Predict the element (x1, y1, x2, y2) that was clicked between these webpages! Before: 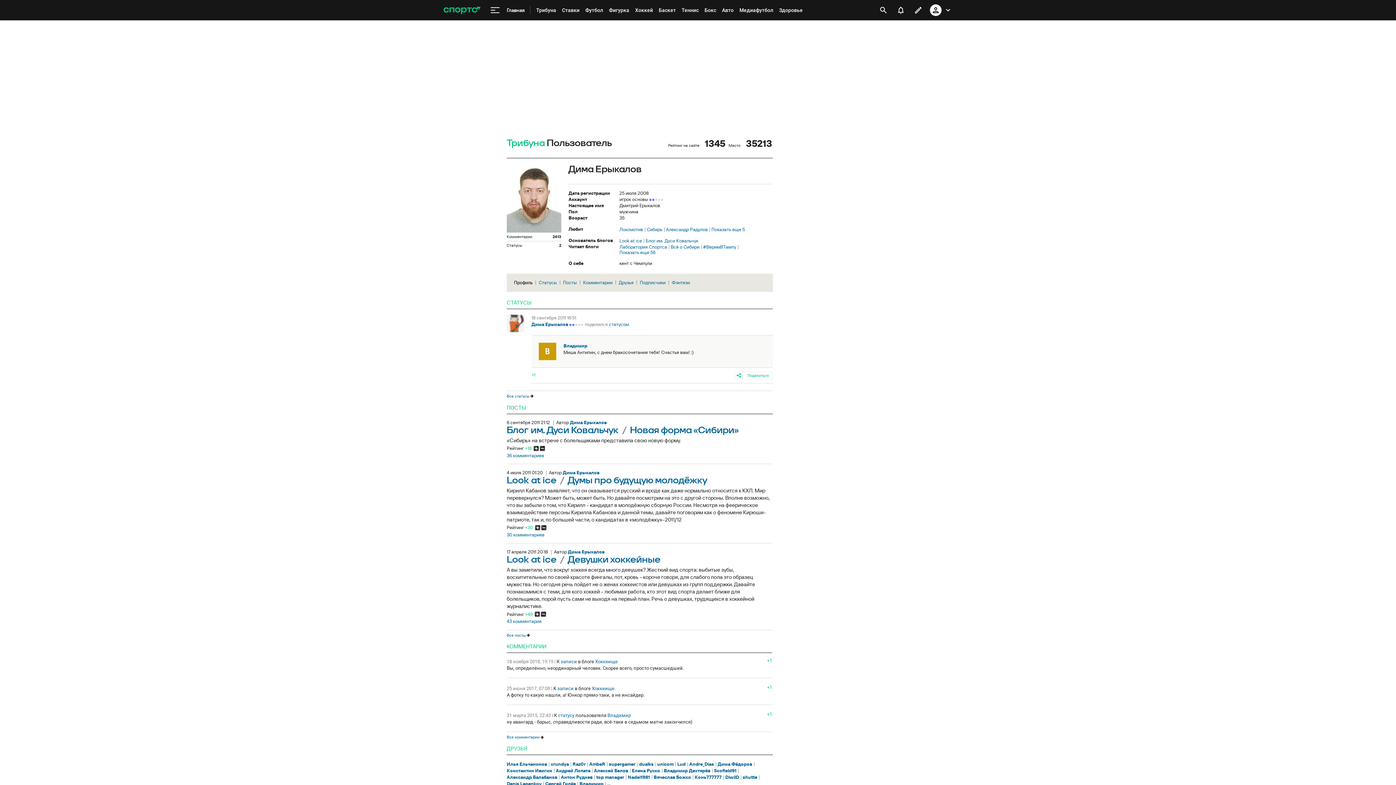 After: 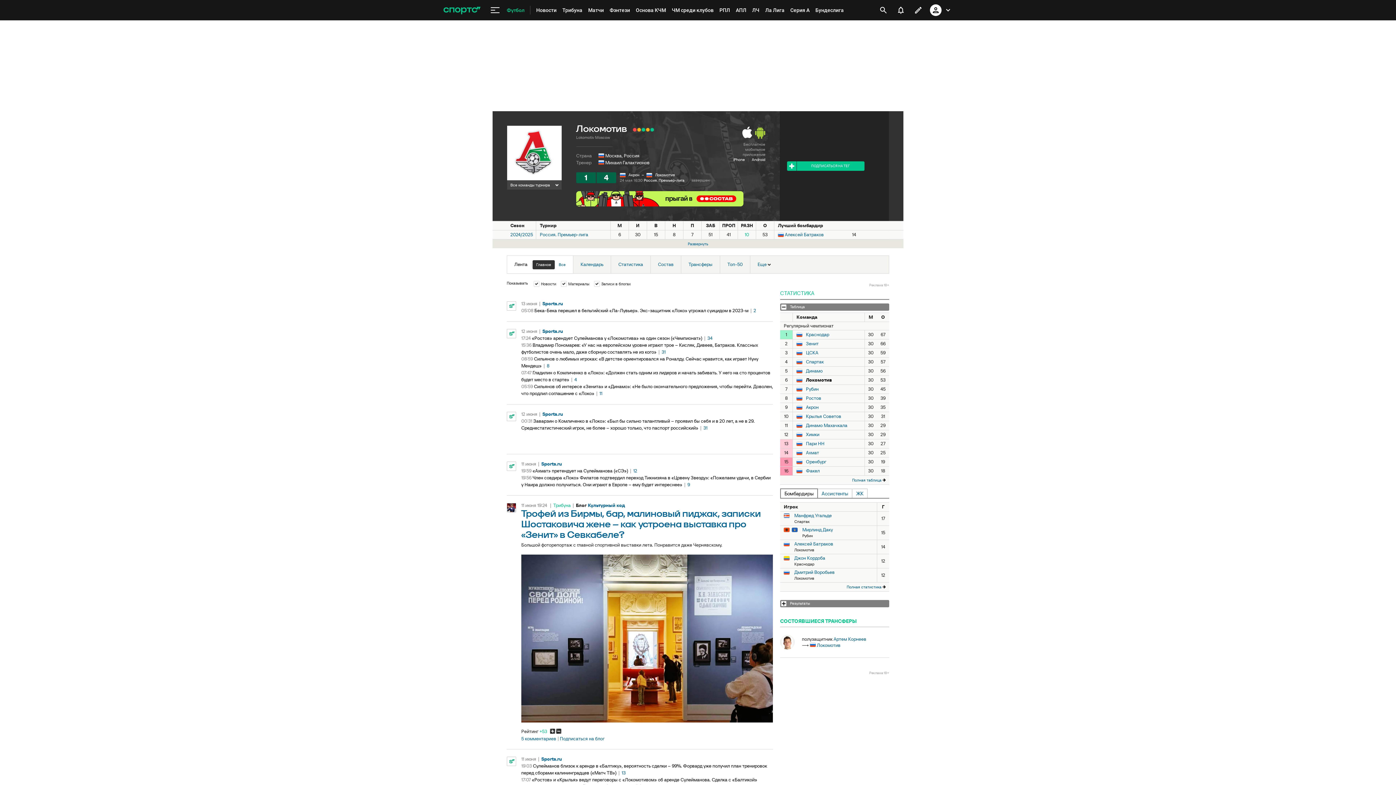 Action: bbox: (619, 227, 645, 231) label: Локомотив